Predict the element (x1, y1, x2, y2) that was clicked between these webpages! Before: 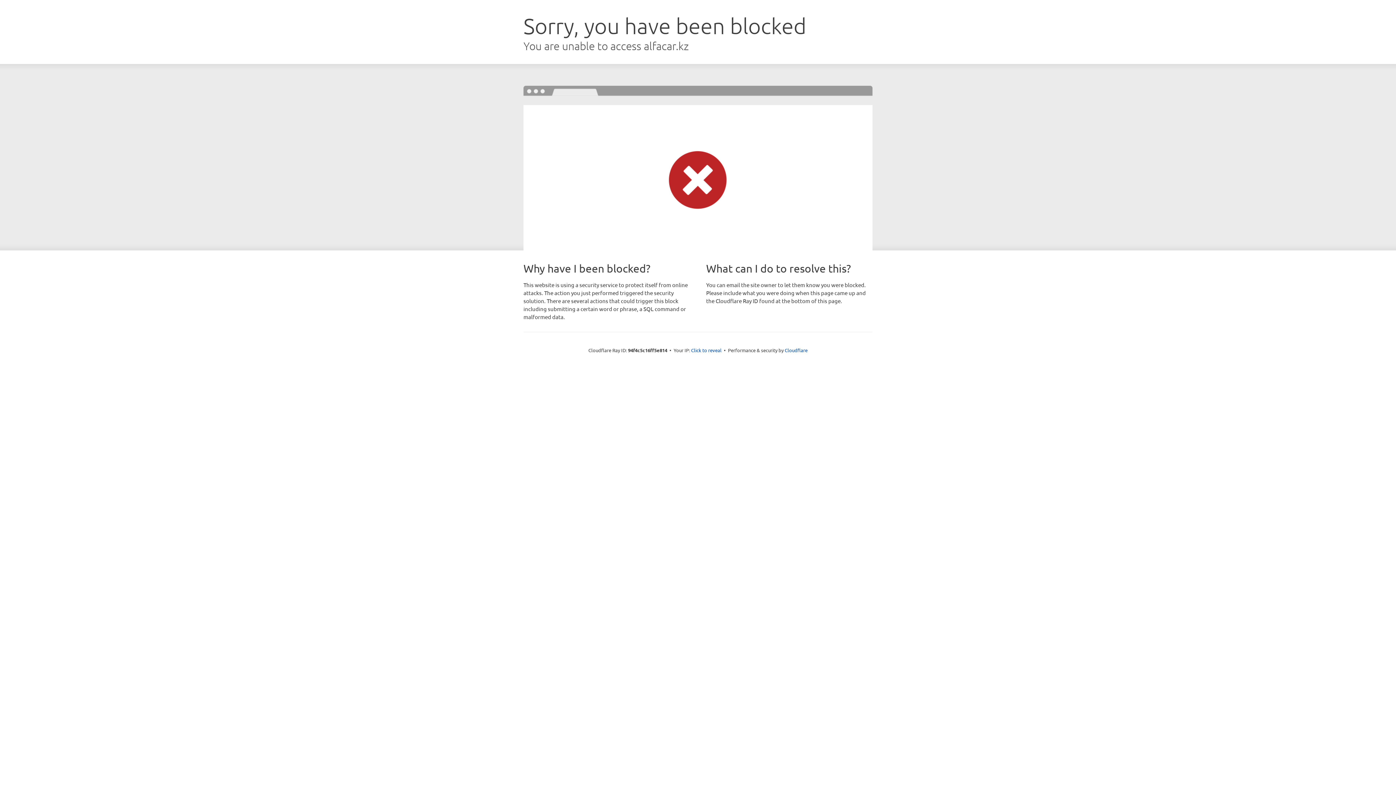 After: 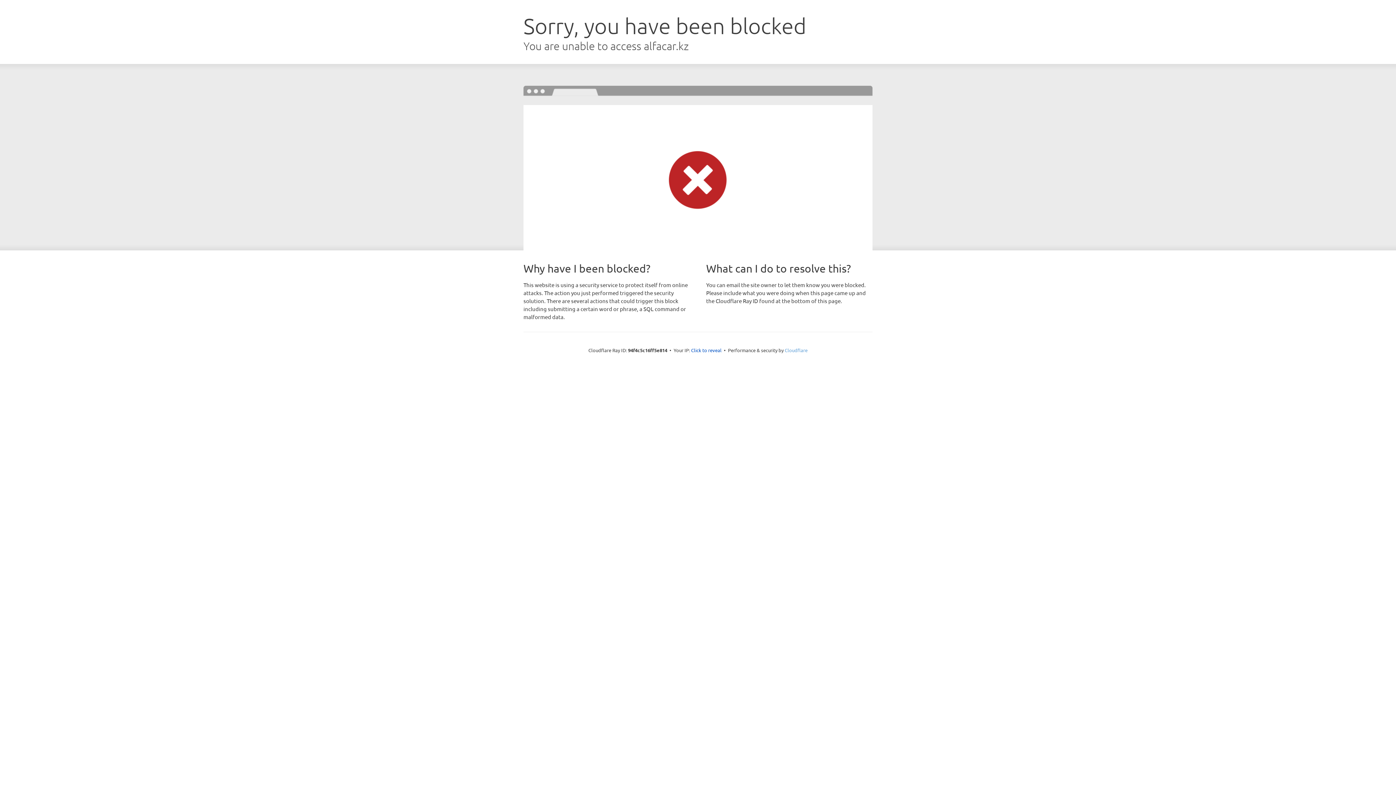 Action: label: Cloudflare bbox: (784, 347, 807, 353)